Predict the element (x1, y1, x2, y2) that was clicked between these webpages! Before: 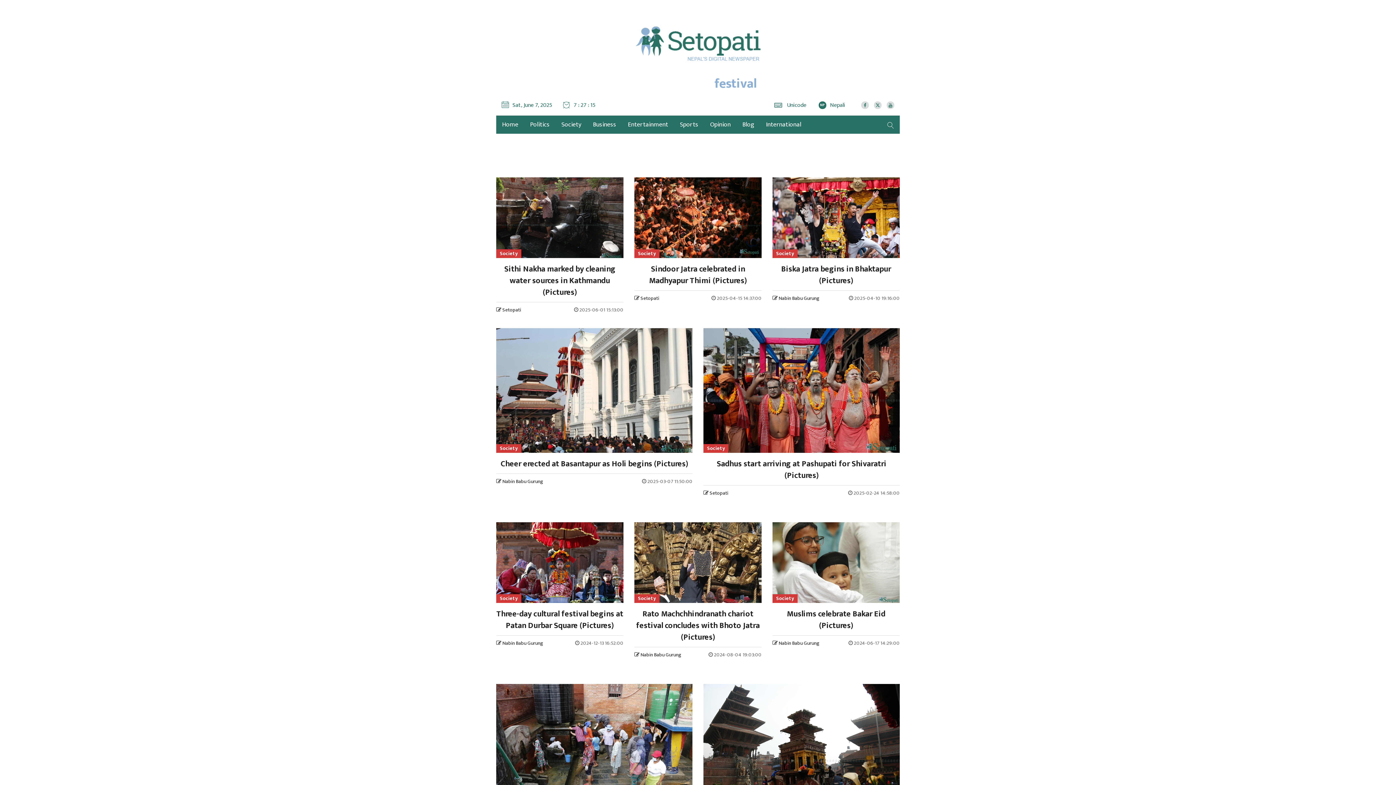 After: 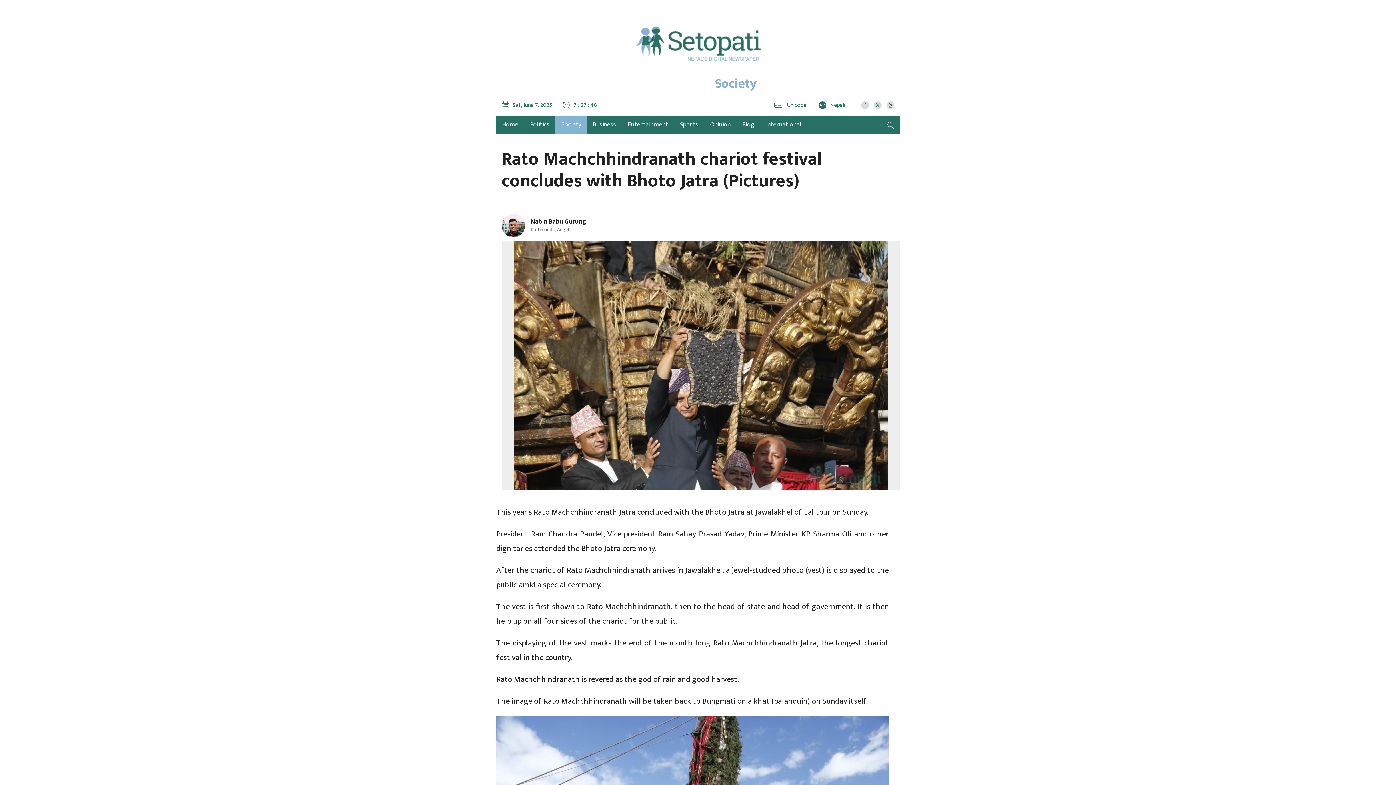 Action: label: Society
Rato Machchhindranath chariot festival concludes with Bhoto Jatra (Pictures) bbox: (634, 522, 761, 643)